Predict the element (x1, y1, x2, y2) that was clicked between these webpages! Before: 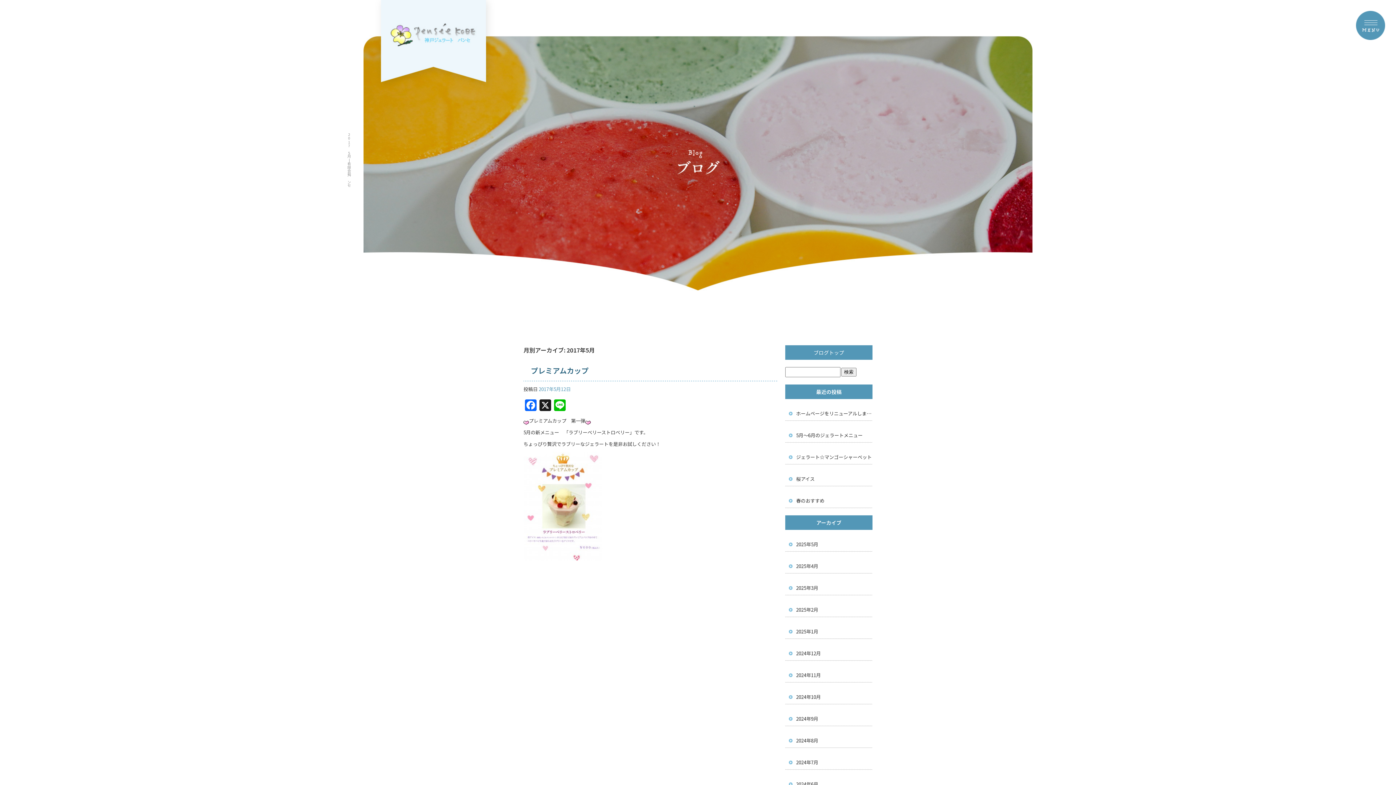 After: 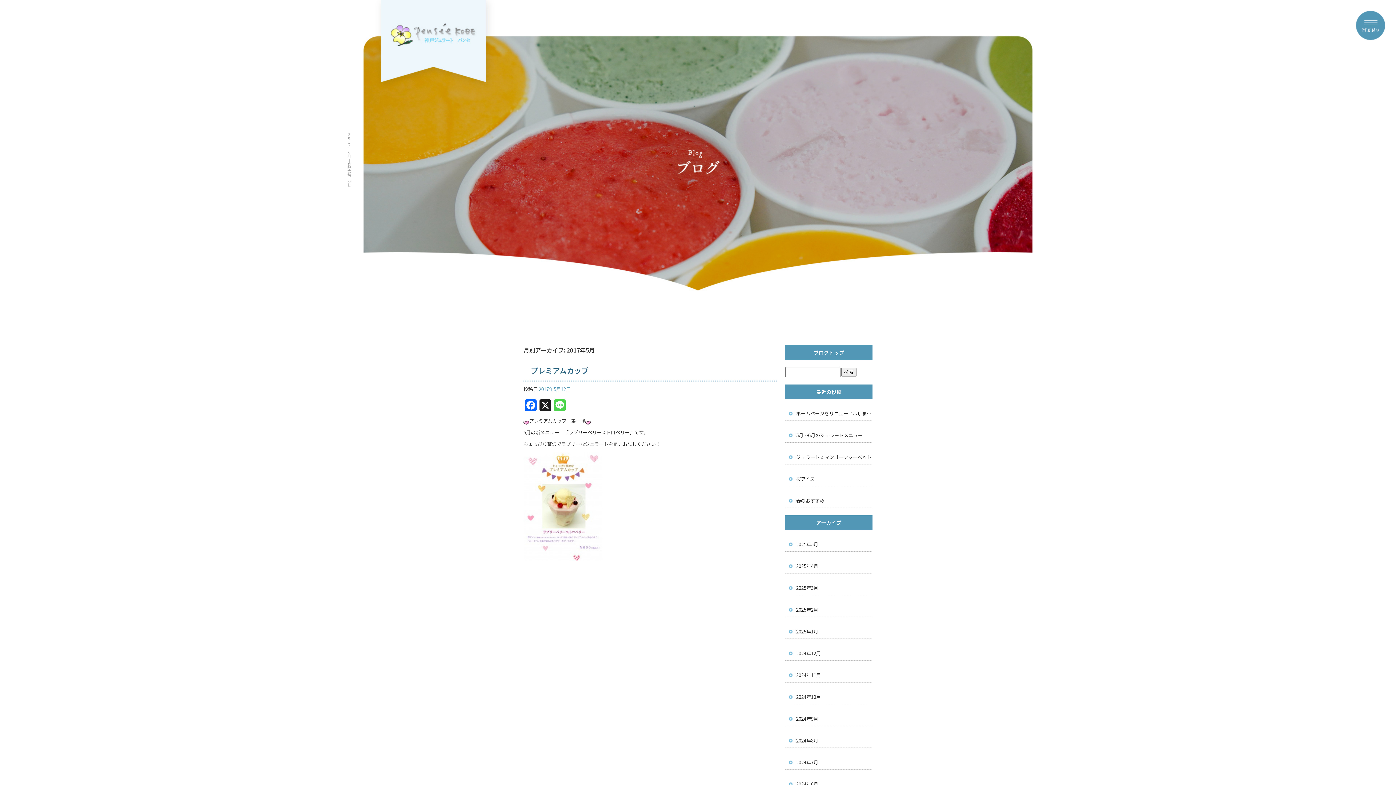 Action: label: Line bbox: (552, 399, 567, 411)